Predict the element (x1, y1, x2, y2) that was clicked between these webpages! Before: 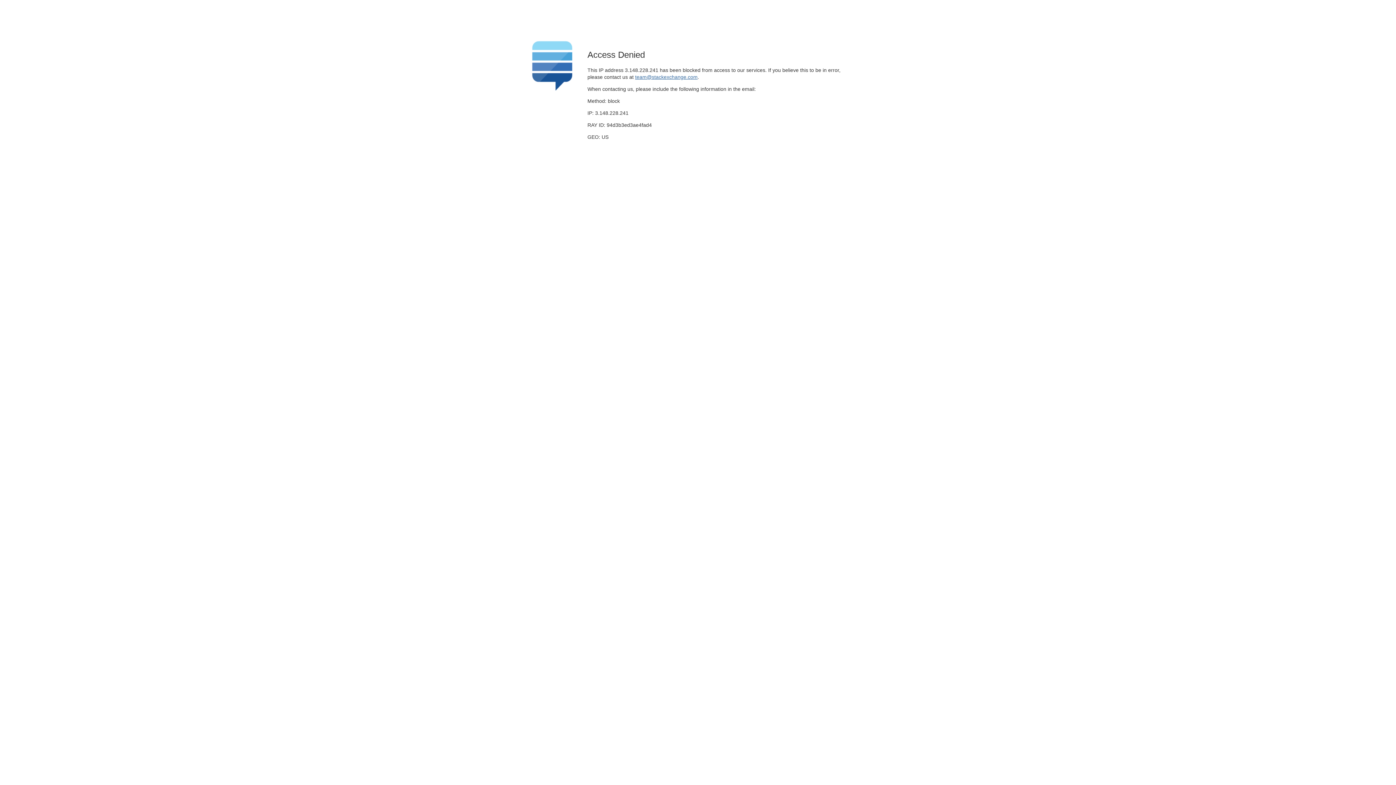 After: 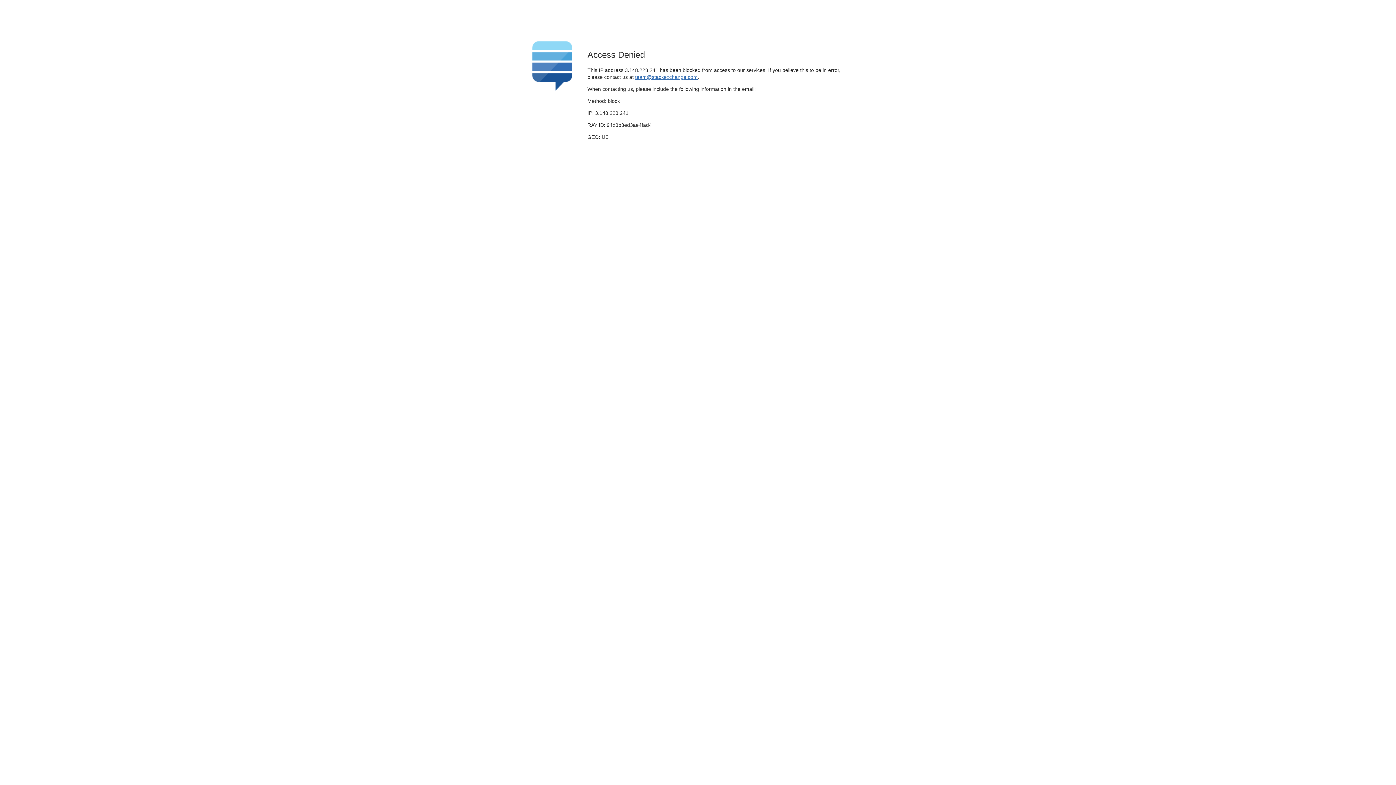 Action: bbox: (635, 74, 697, 79) label: team@stackexchange.com